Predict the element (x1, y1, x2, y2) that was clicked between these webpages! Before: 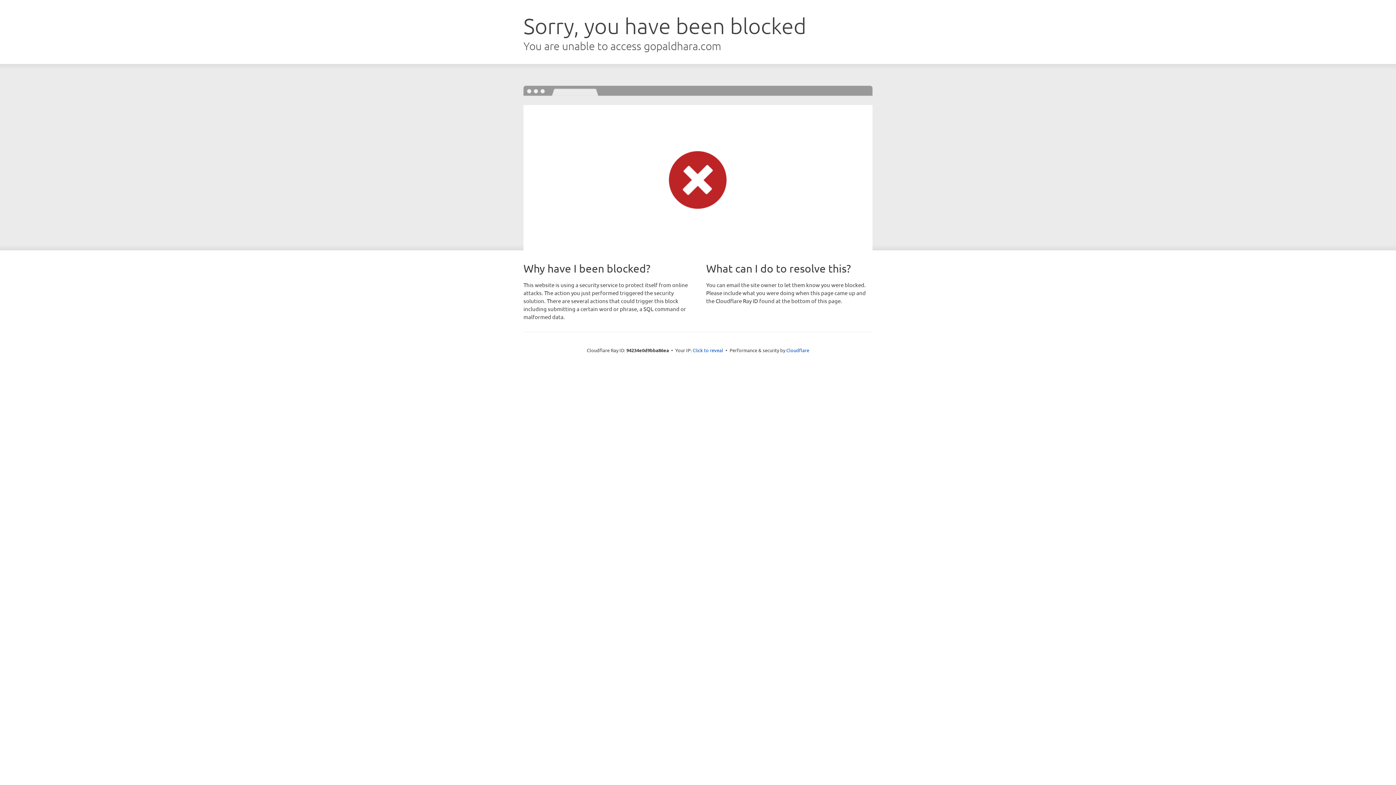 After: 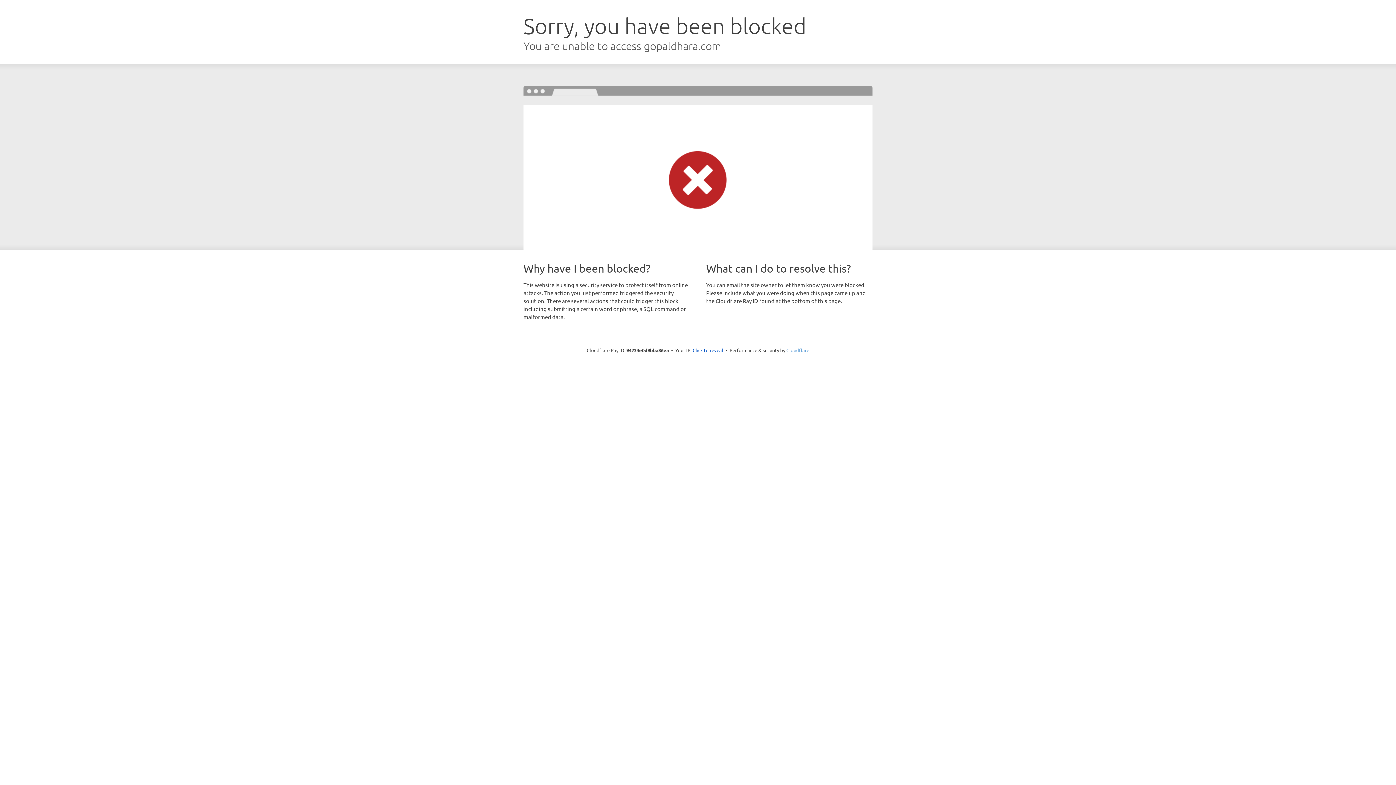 Action: label: Cloudflare bbox: (786, 347, 809, 353)